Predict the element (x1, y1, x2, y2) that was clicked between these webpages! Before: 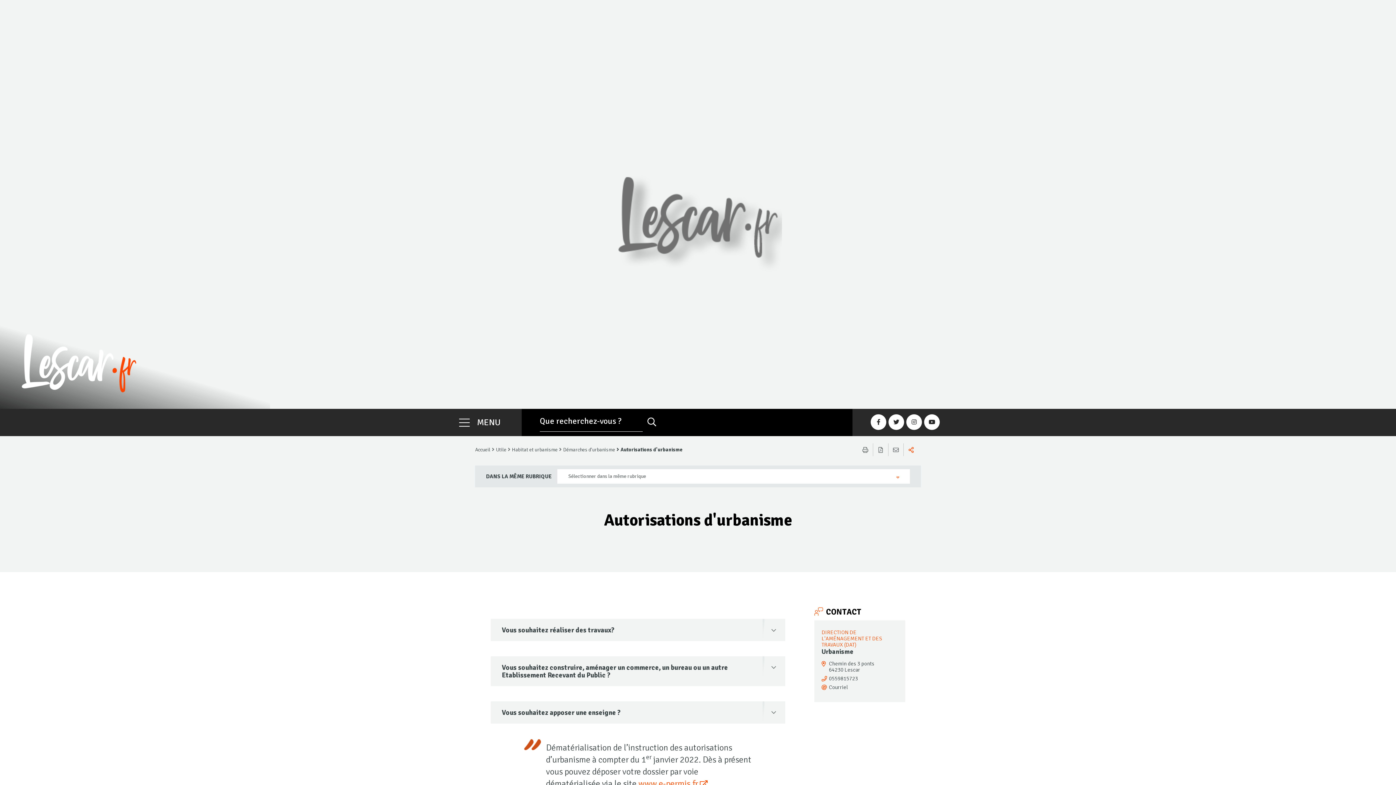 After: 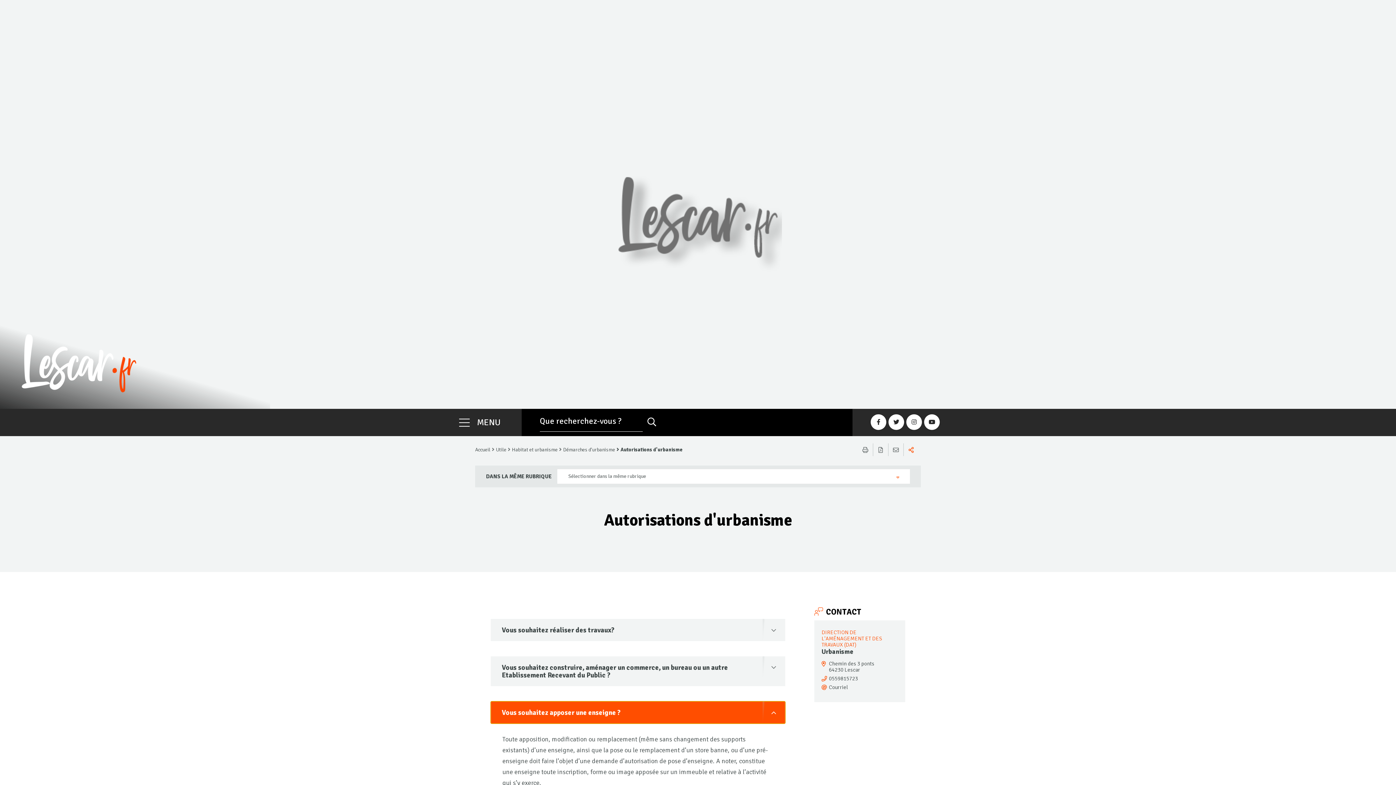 Action: bbox: (490, 701, 785, 723) label: Vous souhaitez apposer une enseigne ?